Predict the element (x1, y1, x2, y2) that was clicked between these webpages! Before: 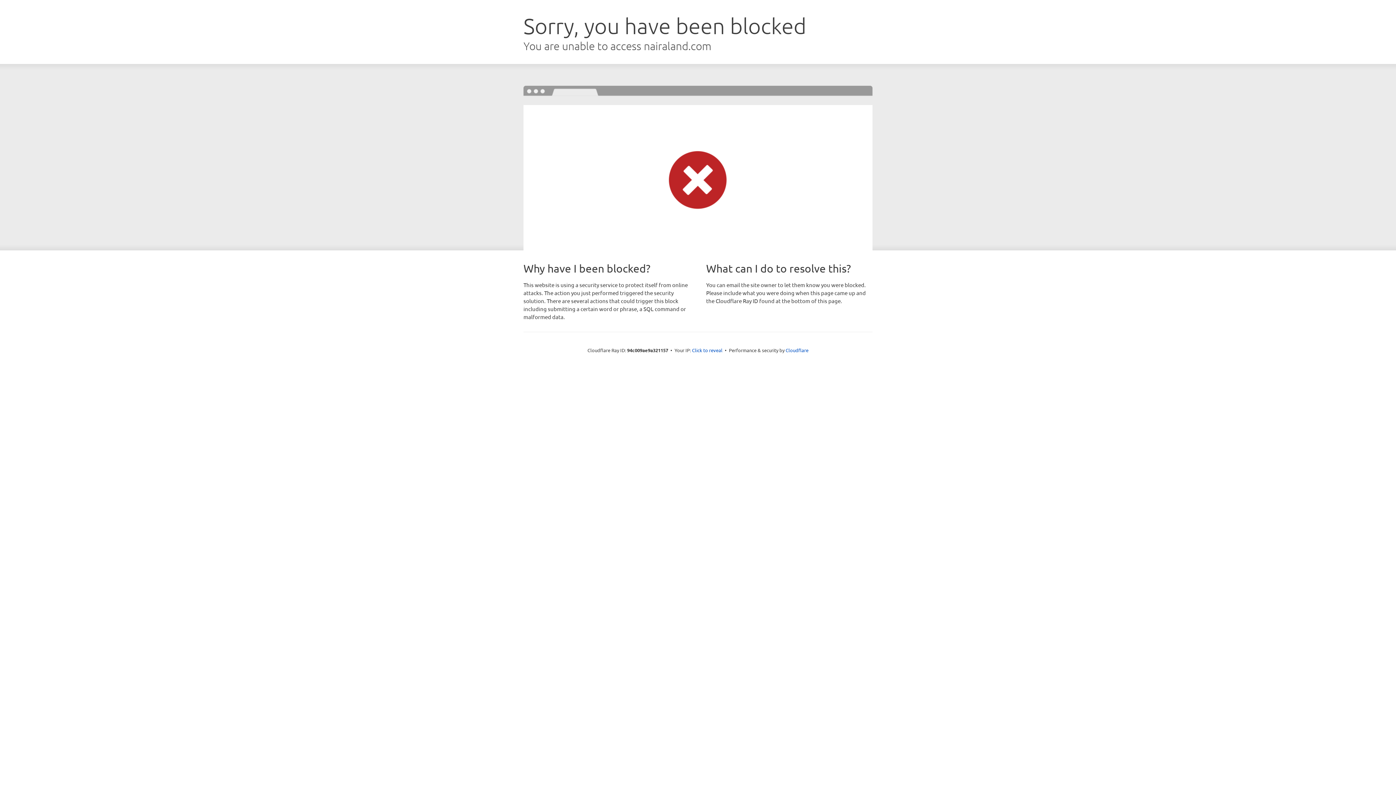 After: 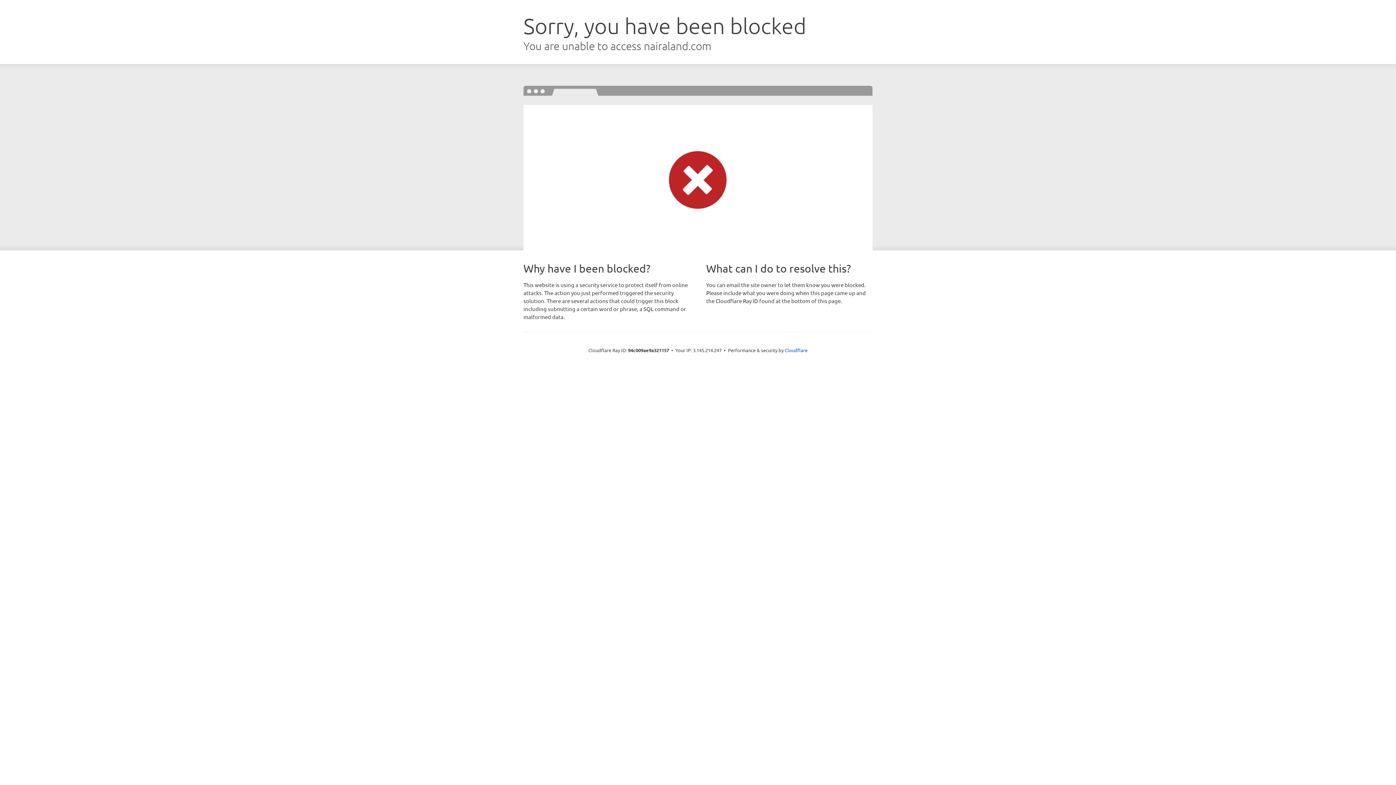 Action: bbox: (692, 346, 722, 353) label: Click to reveal